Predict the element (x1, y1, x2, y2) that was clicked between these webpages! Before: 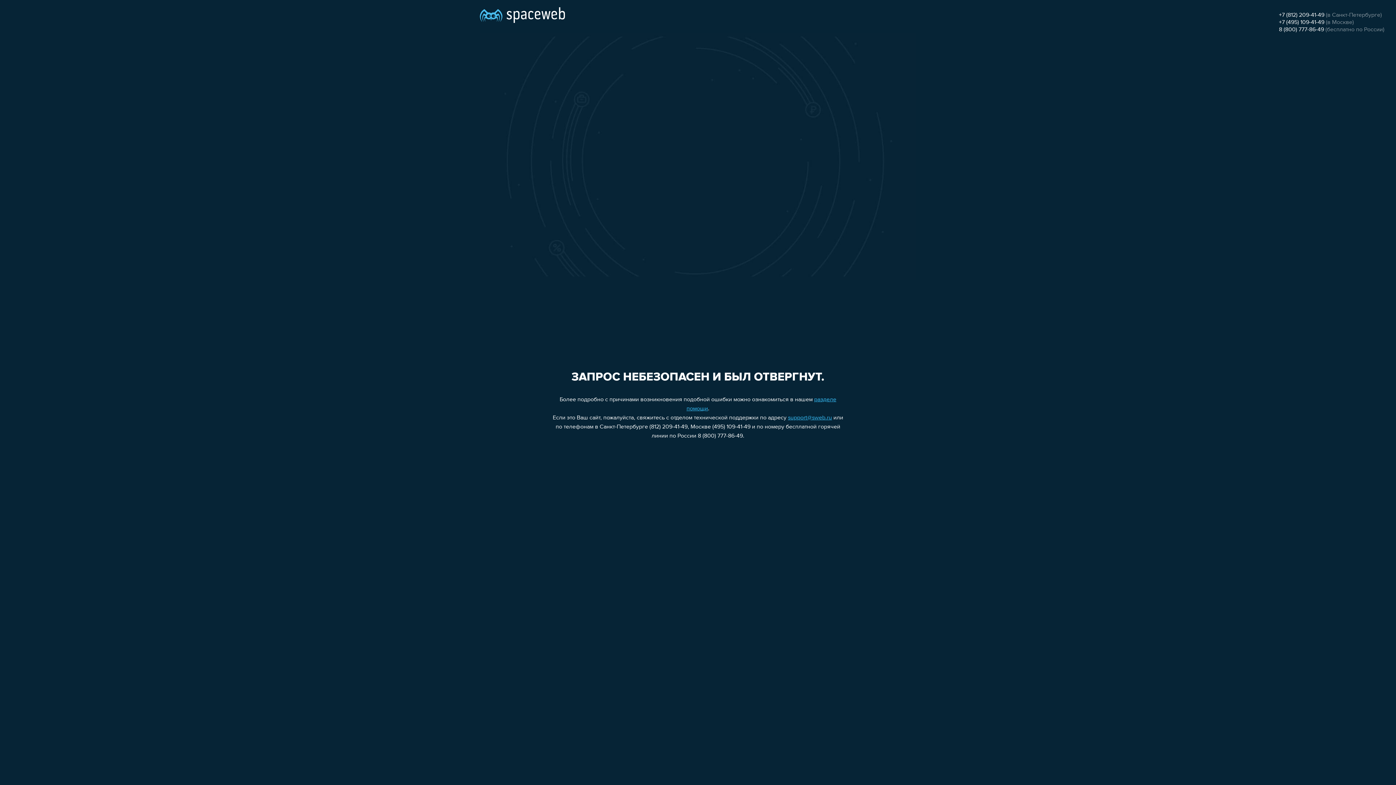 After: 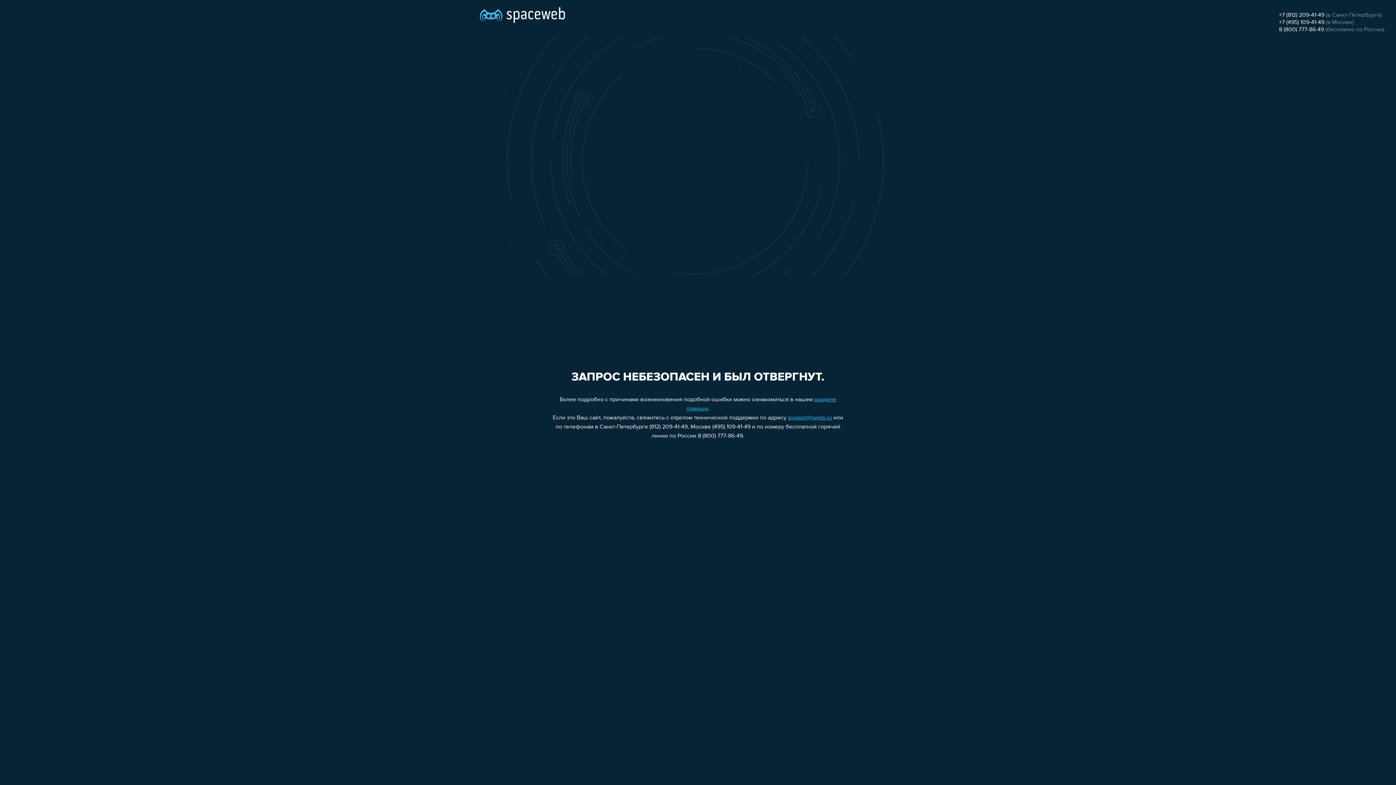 Action: label: +7 (812) 209-41-49 bbox: (1279, 12, 1324, 18)